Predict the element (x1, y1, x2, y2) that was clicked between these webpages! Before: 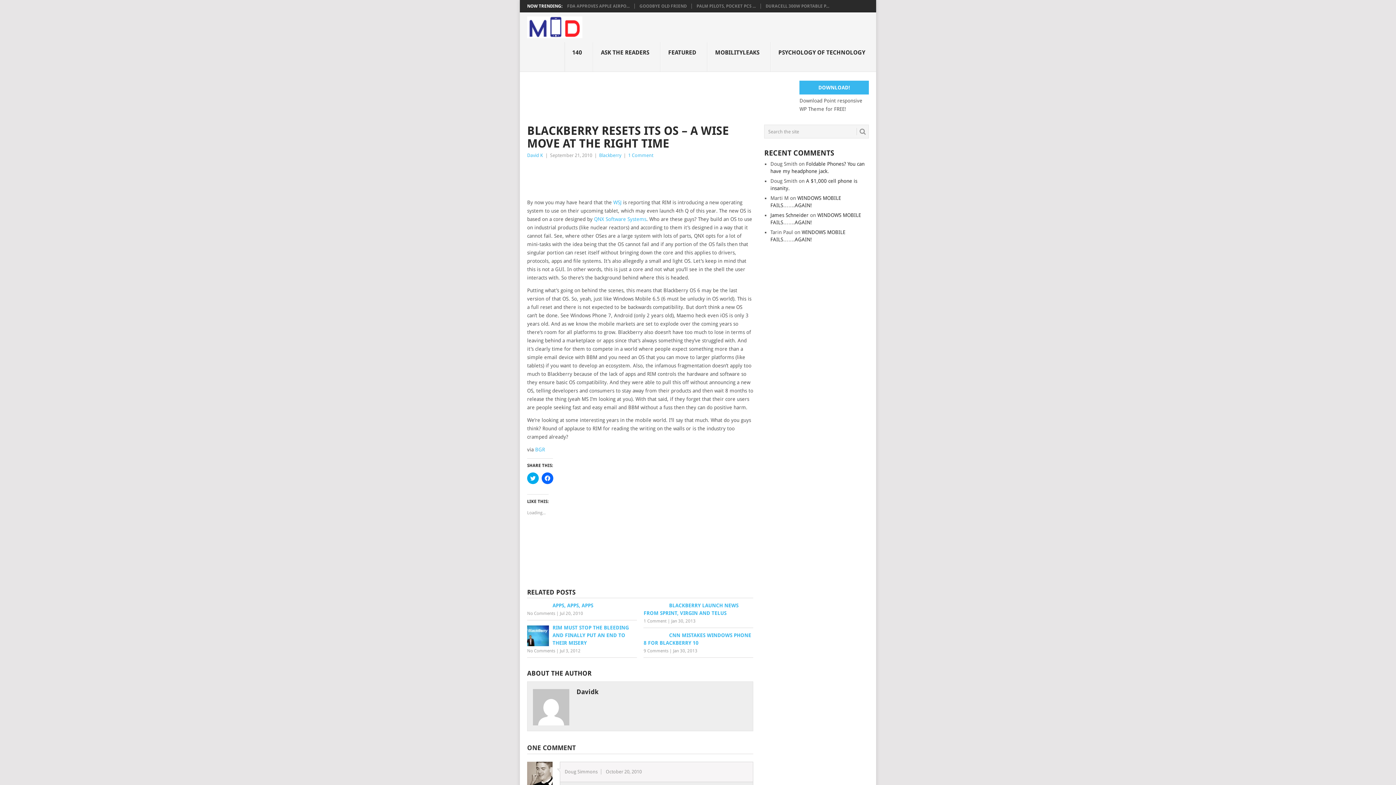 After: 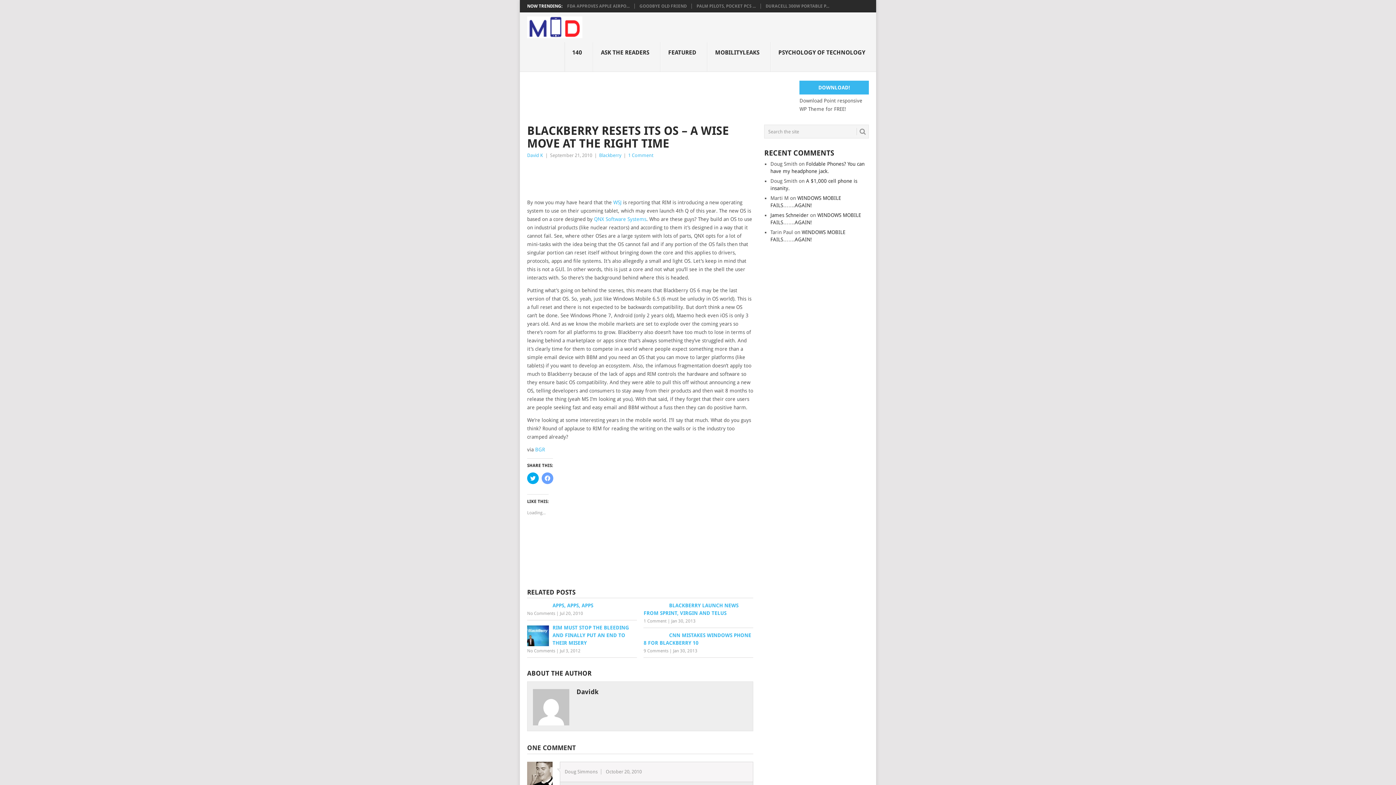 Action: bbox: (541, 472, 553, 484) label: Click to share on Facebook (Opens in new window)